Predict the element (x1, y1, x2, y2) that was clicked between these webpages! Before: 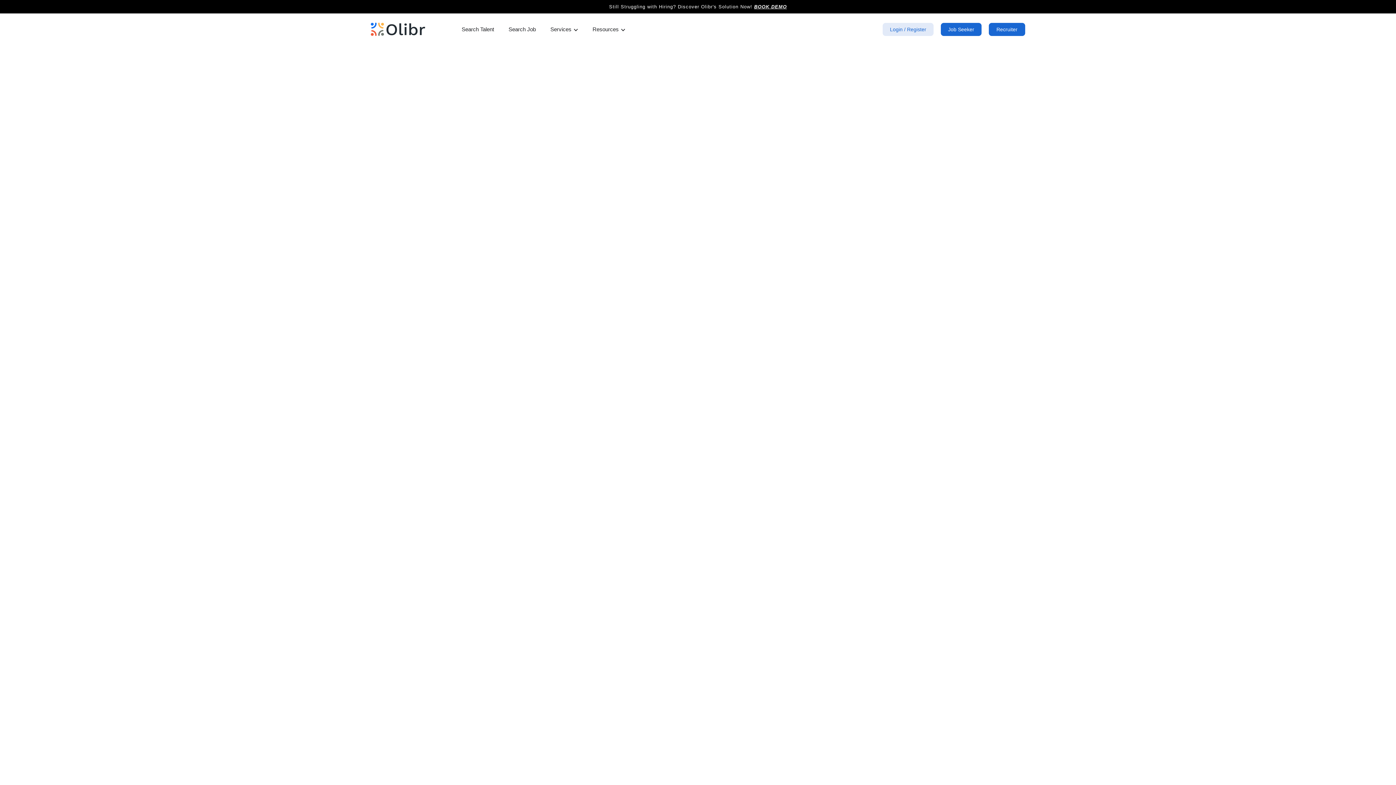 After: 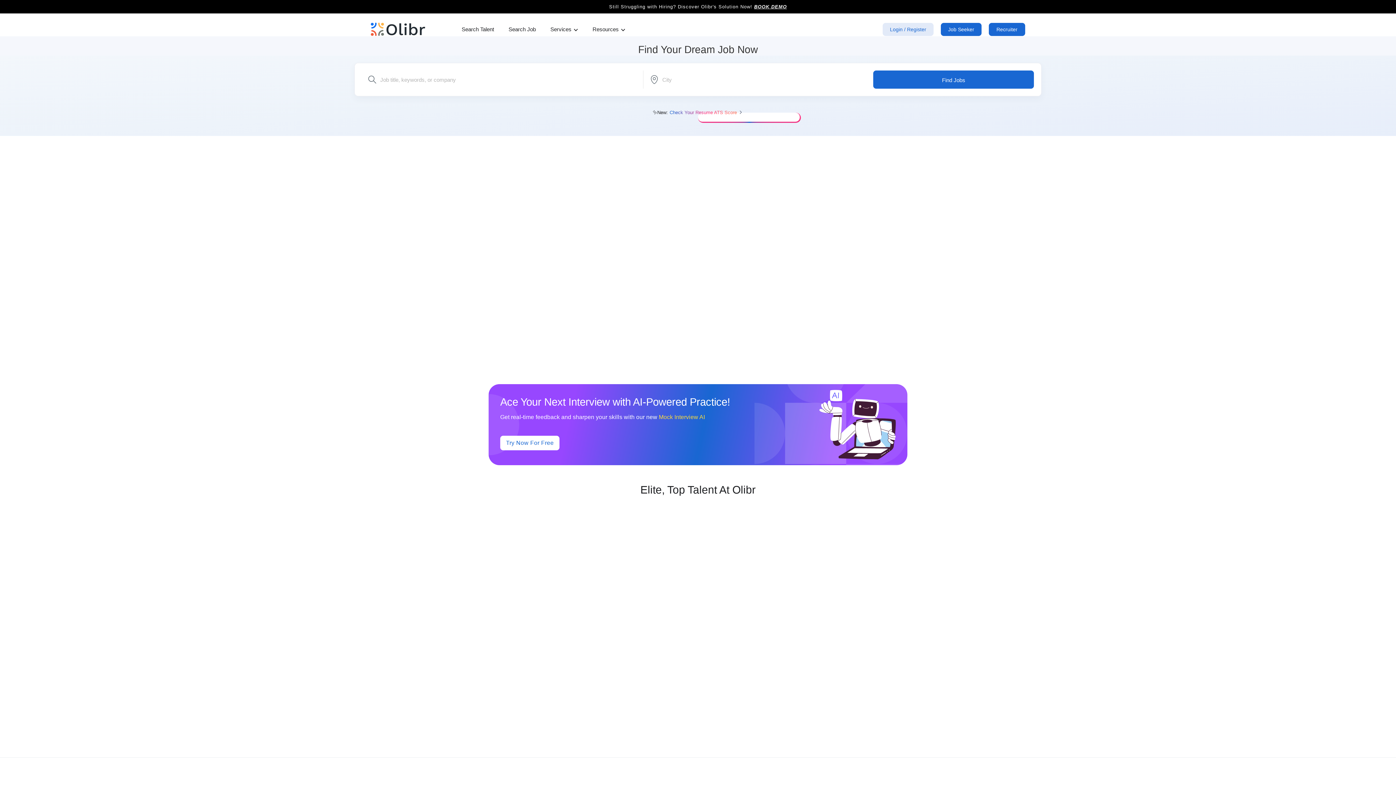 Action: bbox: (370, 25, 425, 31)